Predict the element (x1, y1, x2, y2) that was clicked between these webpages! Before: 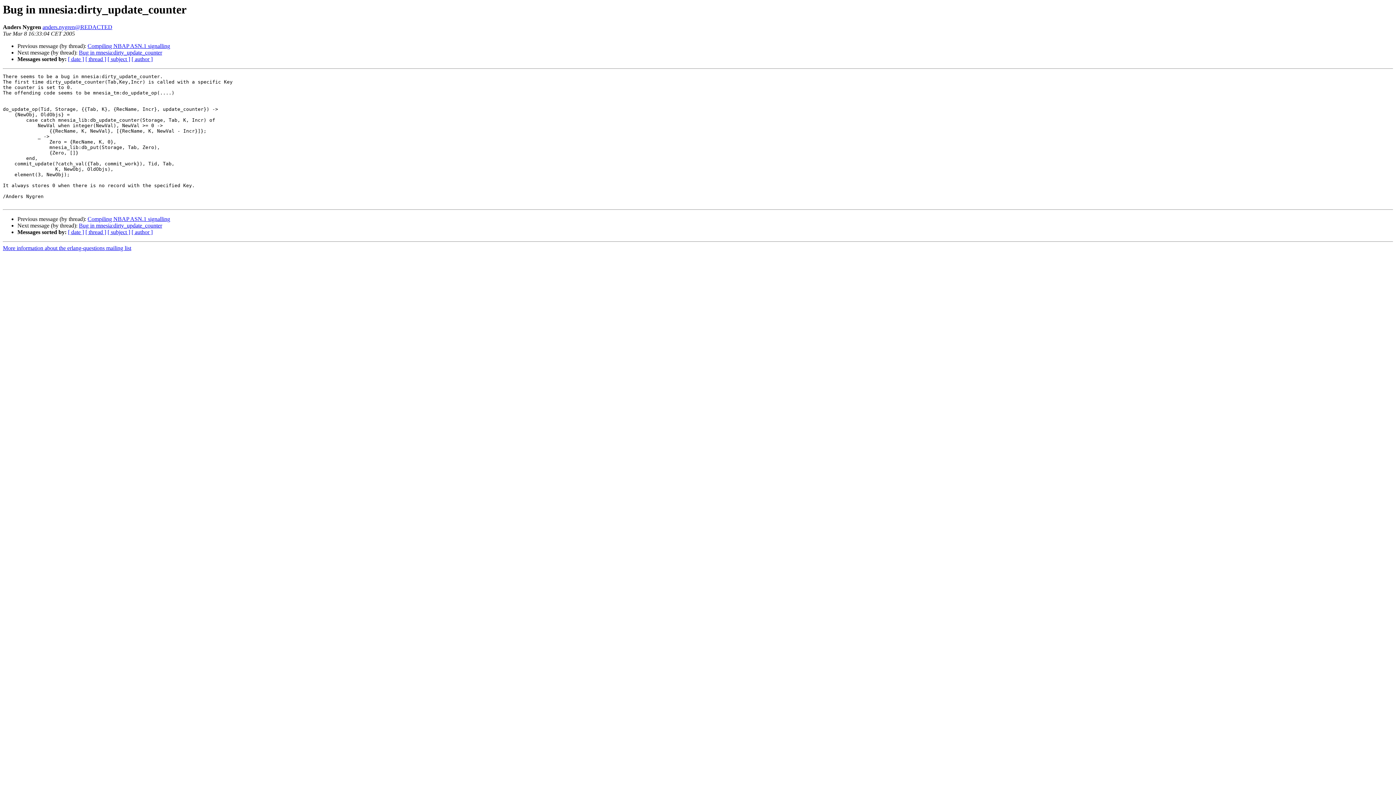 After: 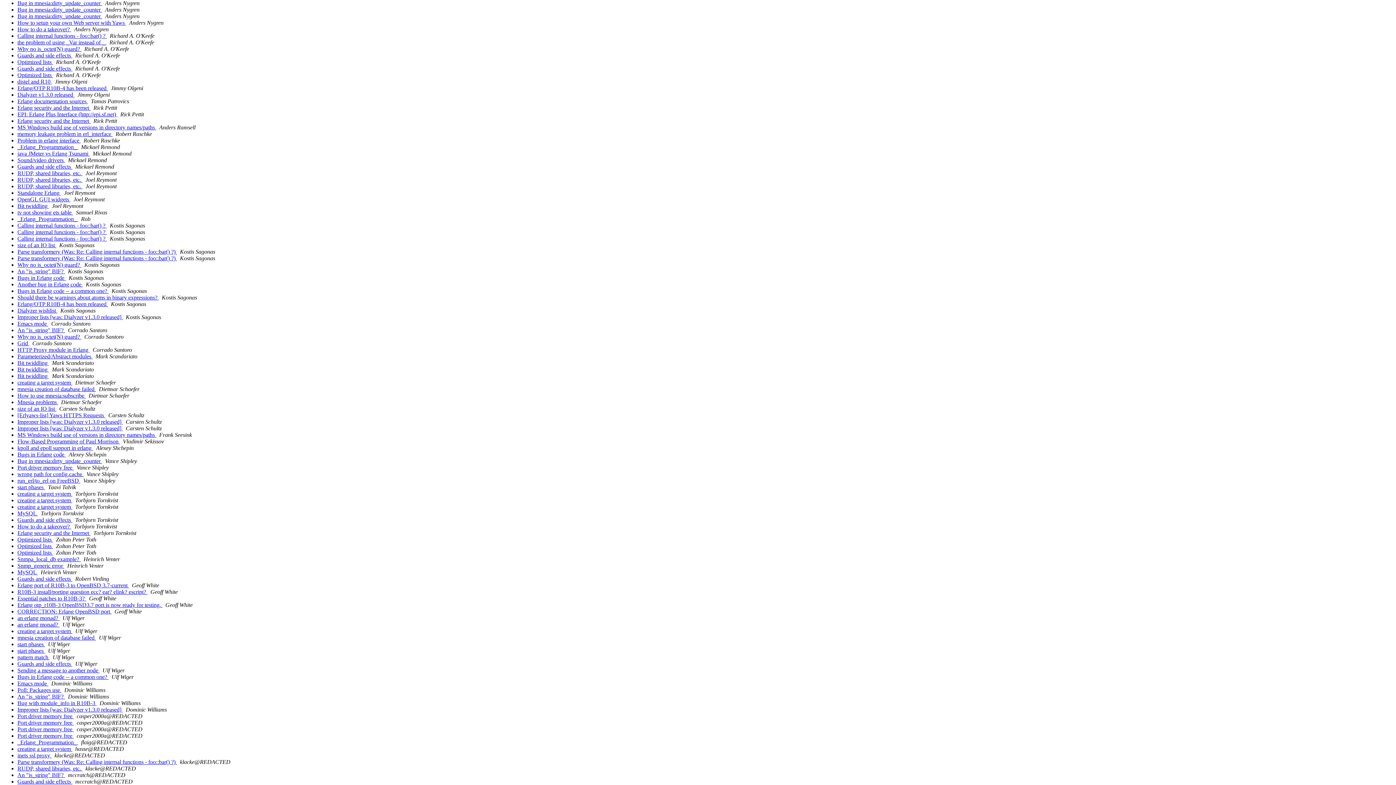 Action: bbox: (131, 56, 152, 62) label: [ author ]